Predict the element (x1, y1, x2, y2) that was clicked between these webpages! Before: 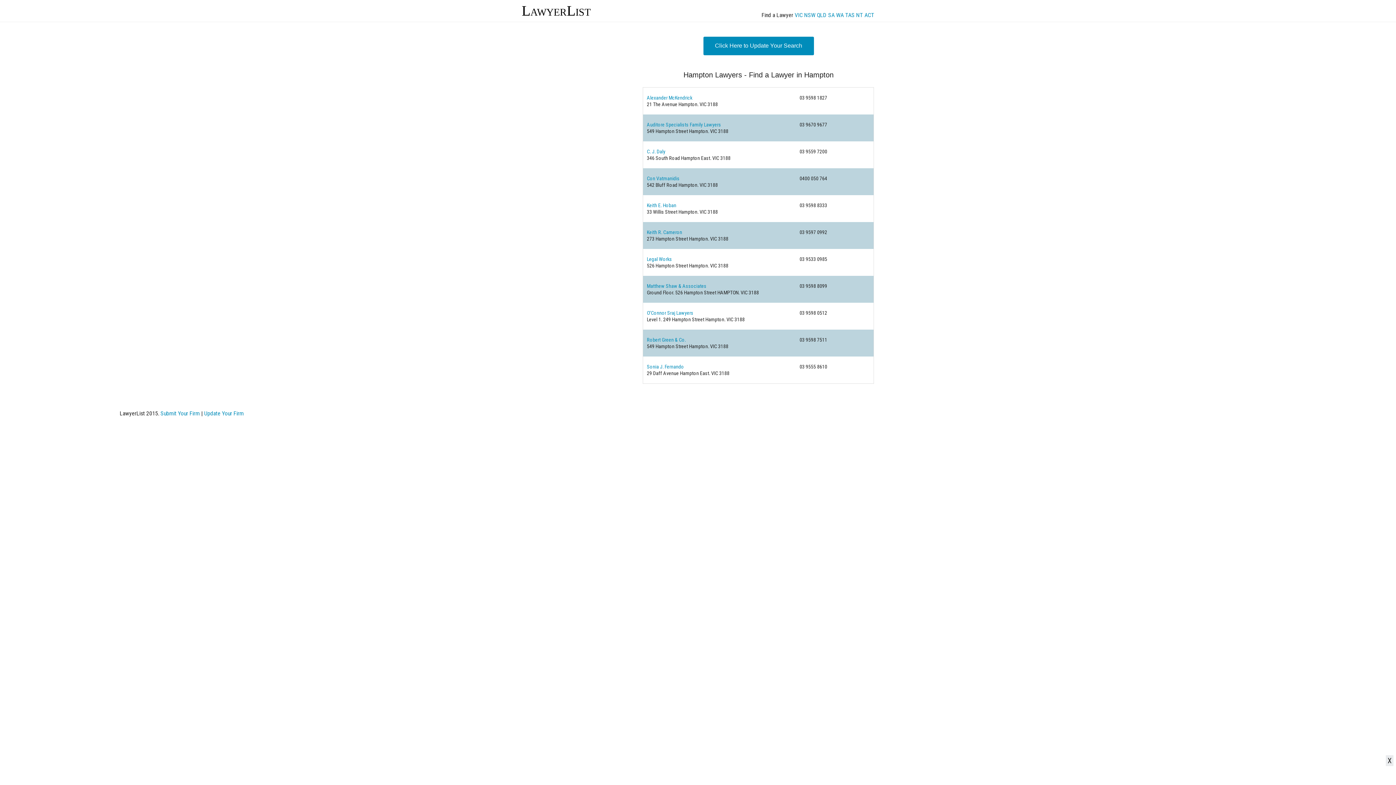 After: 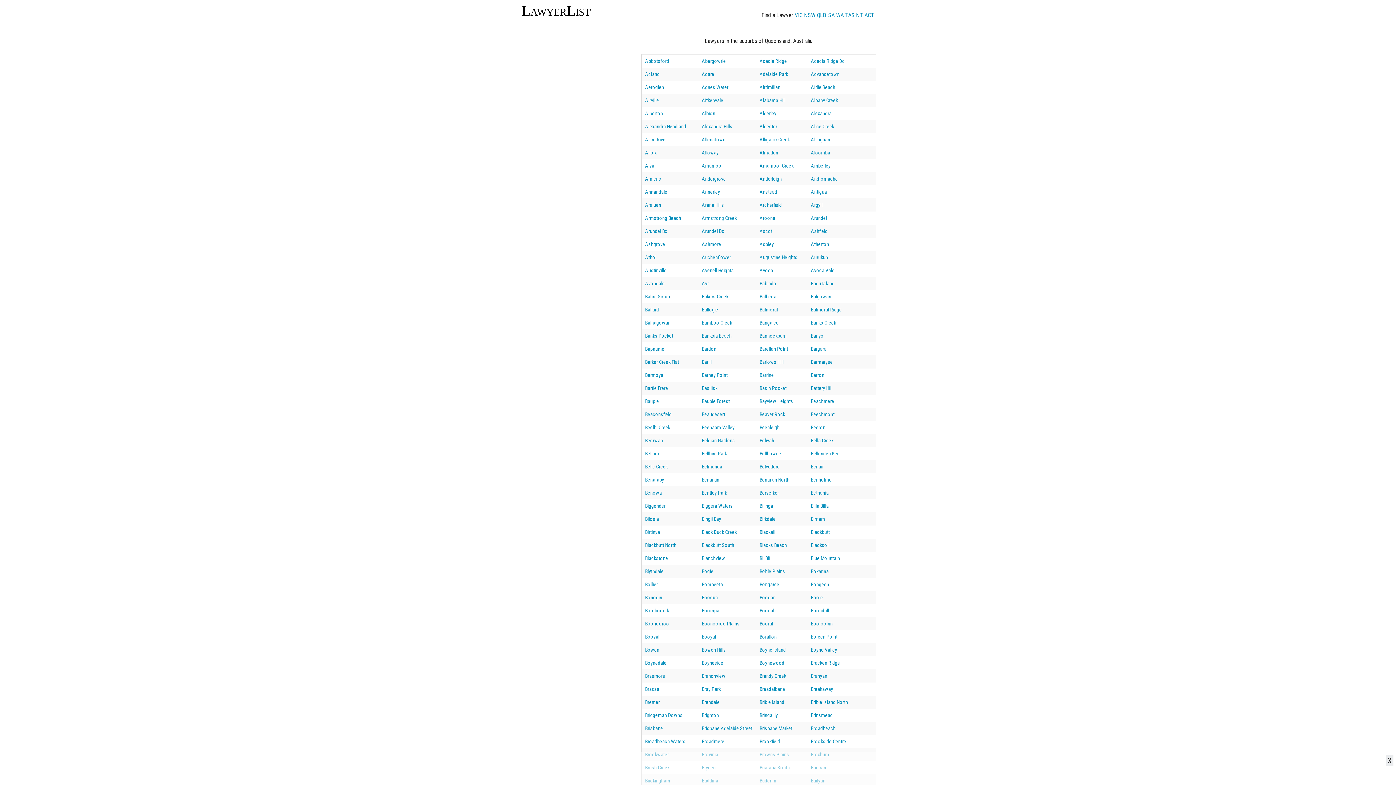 Action: label: QLD bbox: (817, 11, 826, 18)